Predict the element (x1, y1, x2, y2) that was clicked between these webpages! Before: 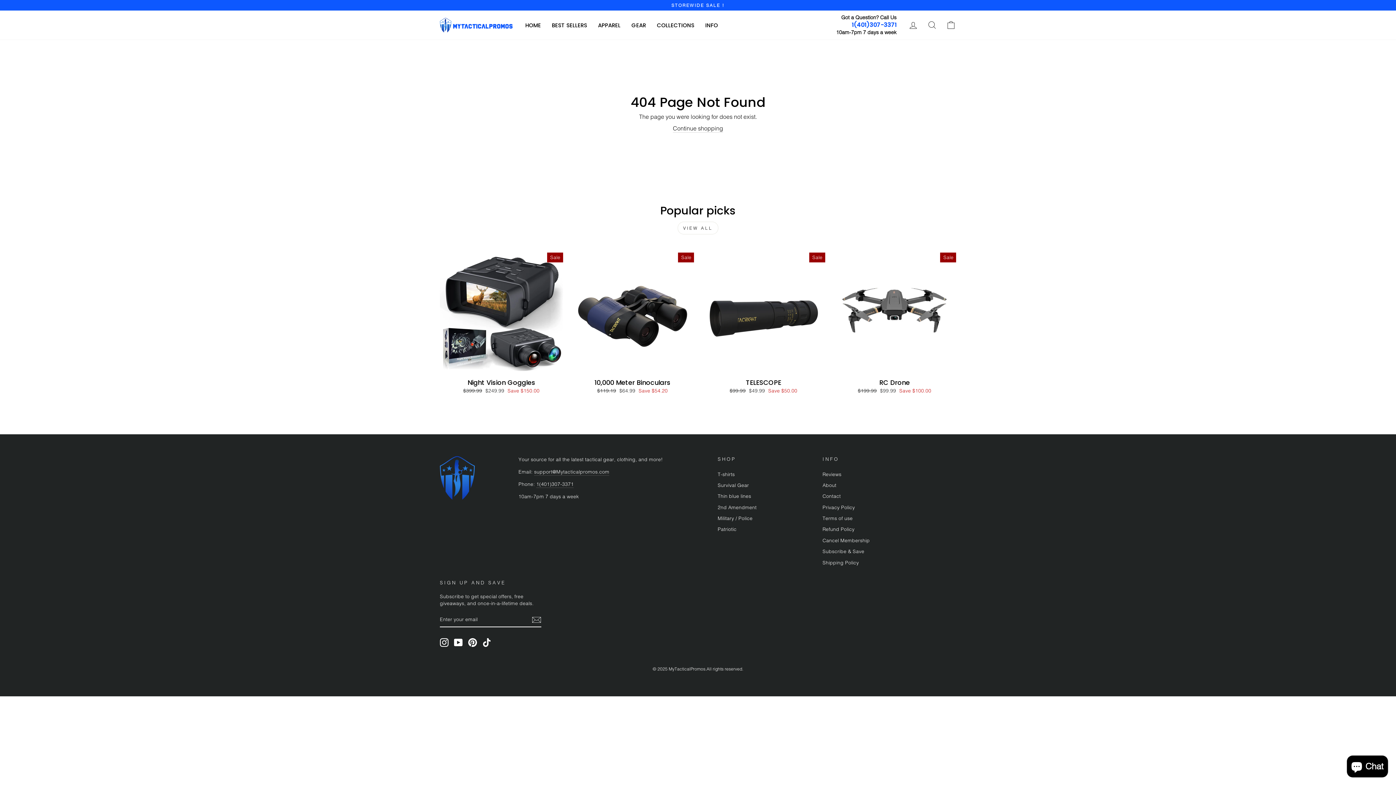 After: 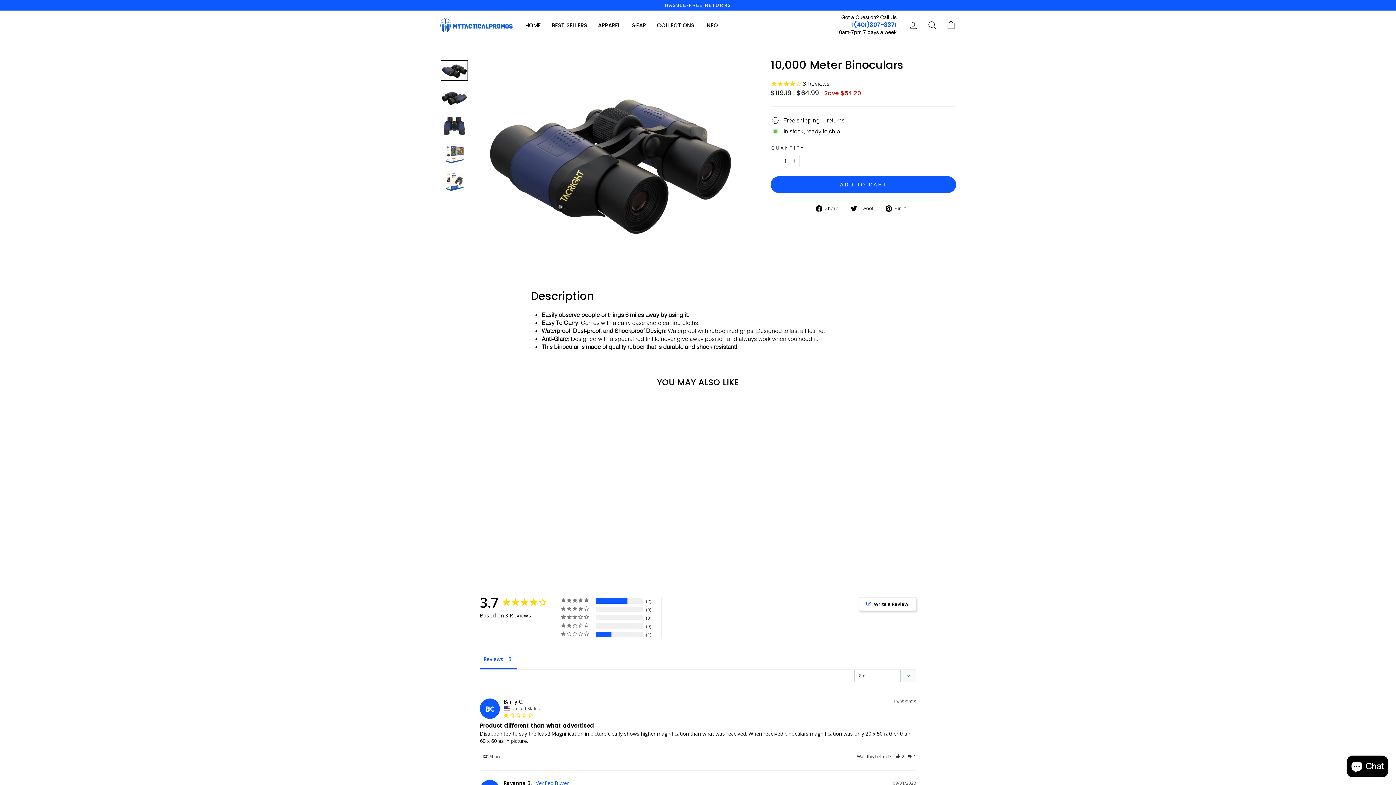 Action: label: 10,000 Meter Binoculars
Regular price
$119.19 
Sale price
$64.99 Save $54.20 bbox: (571, 252, 694, 396)